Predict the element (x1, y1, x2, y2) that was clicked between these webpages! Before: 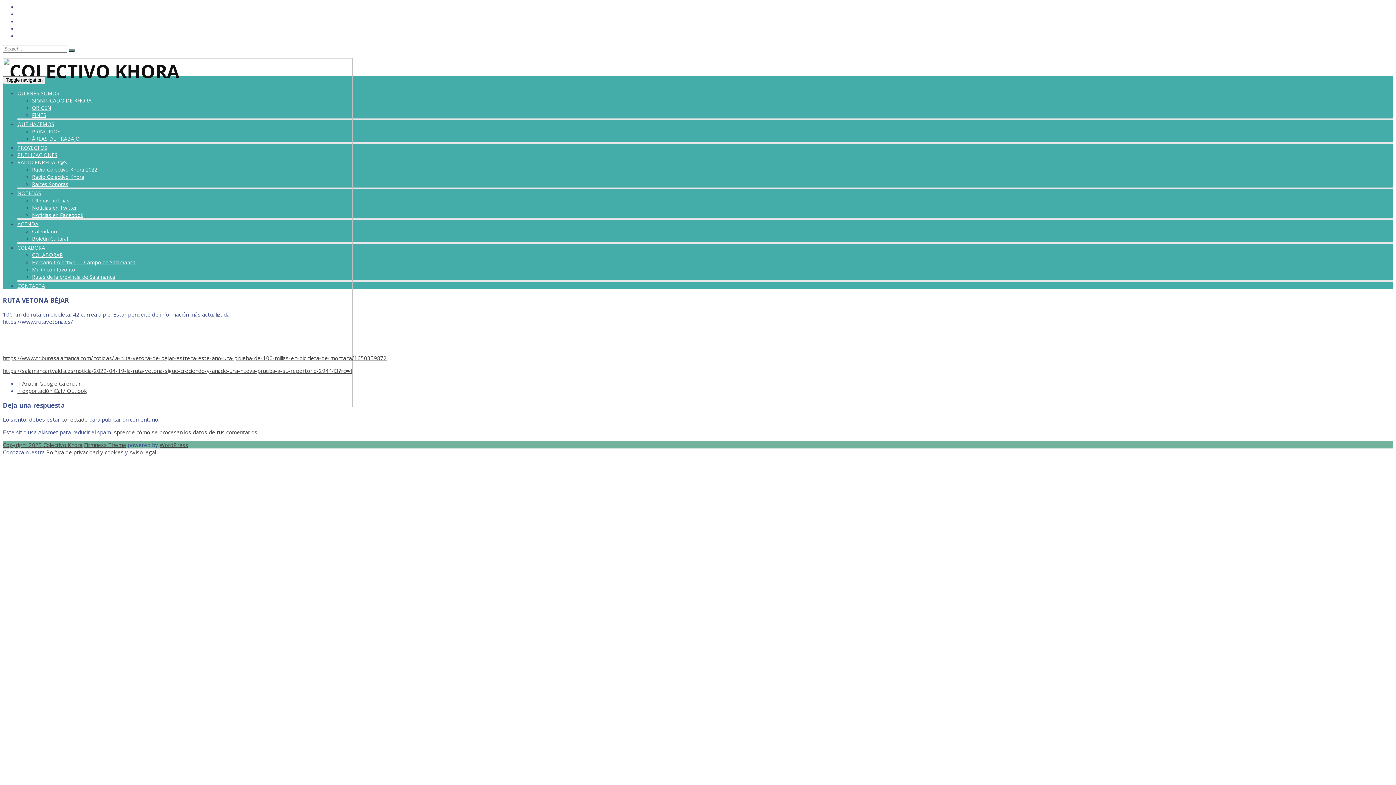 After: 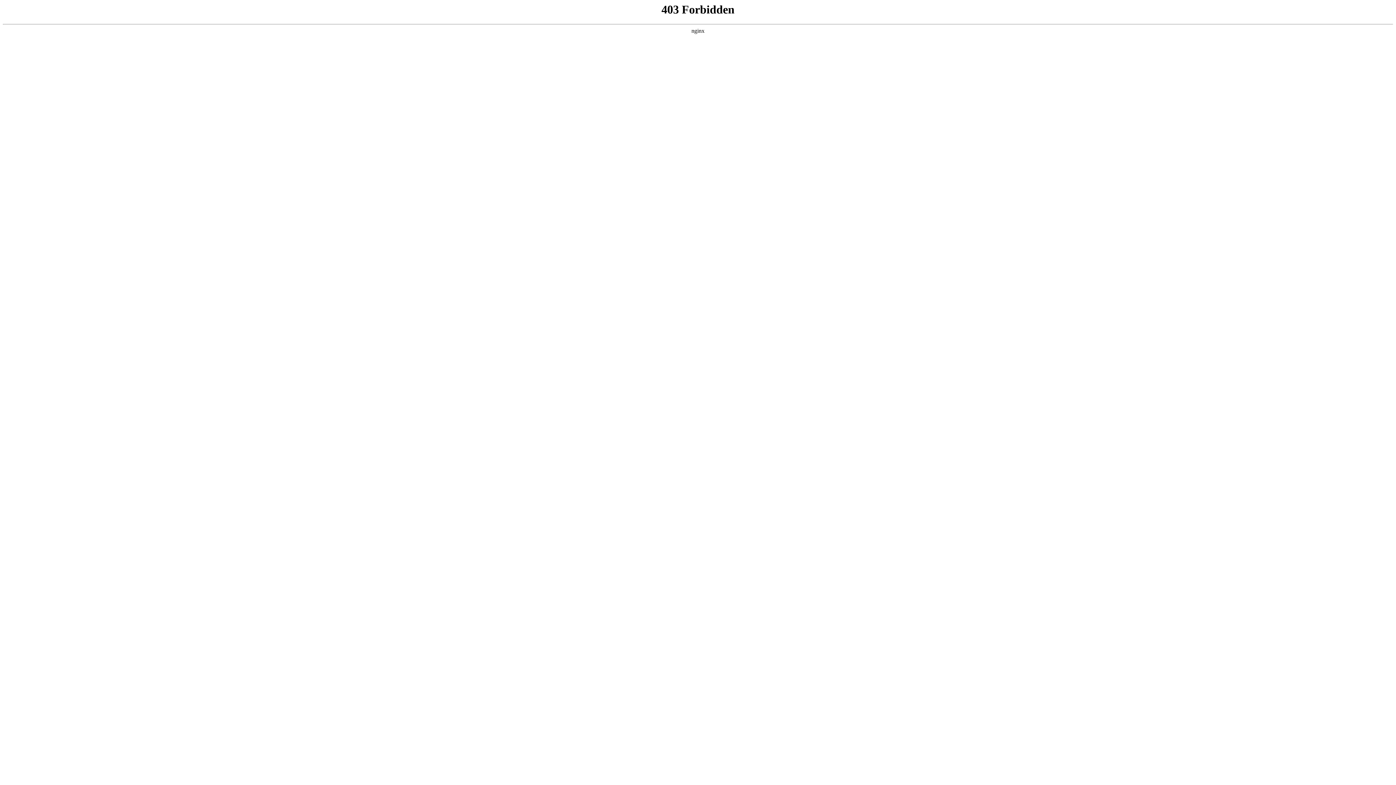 Action: label: WordPress bbox: (159, 441, 188, 448)